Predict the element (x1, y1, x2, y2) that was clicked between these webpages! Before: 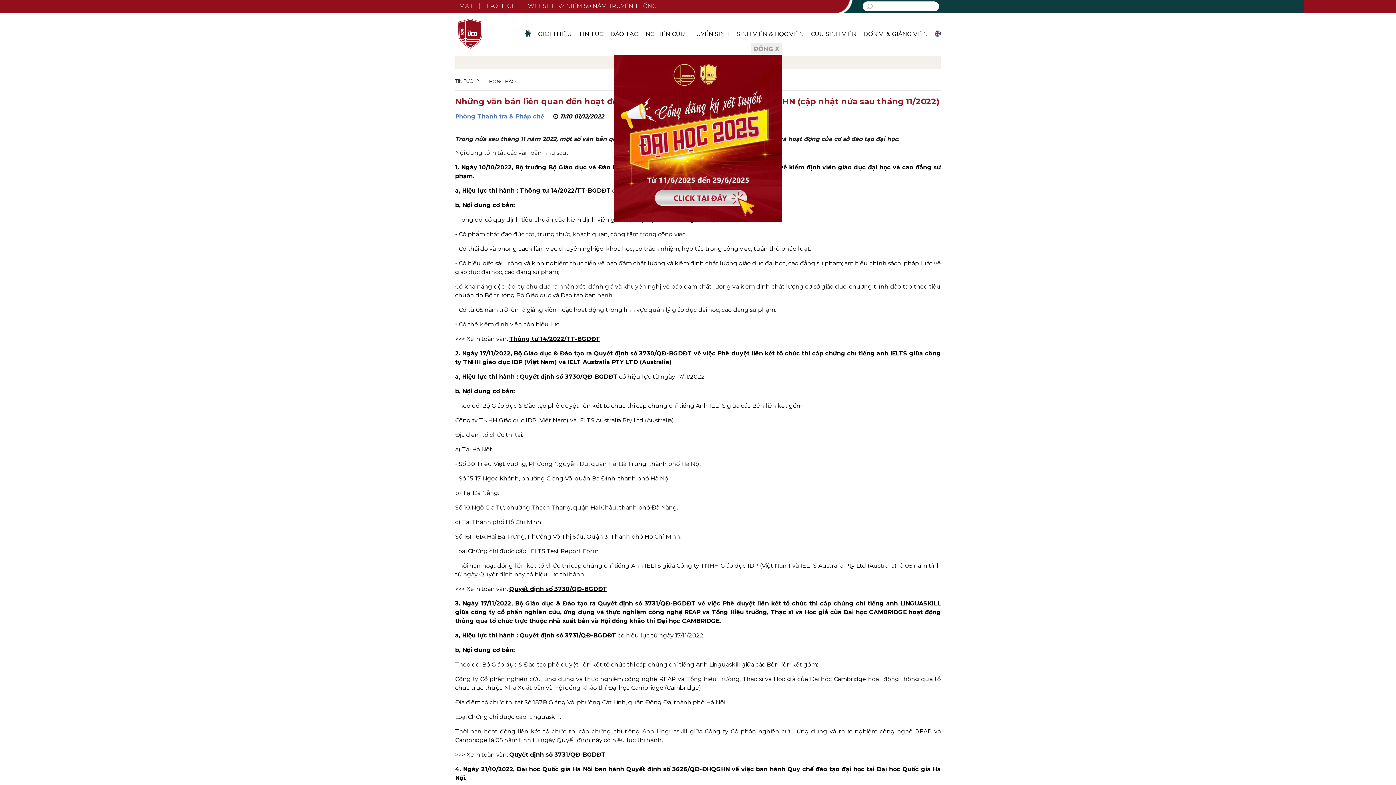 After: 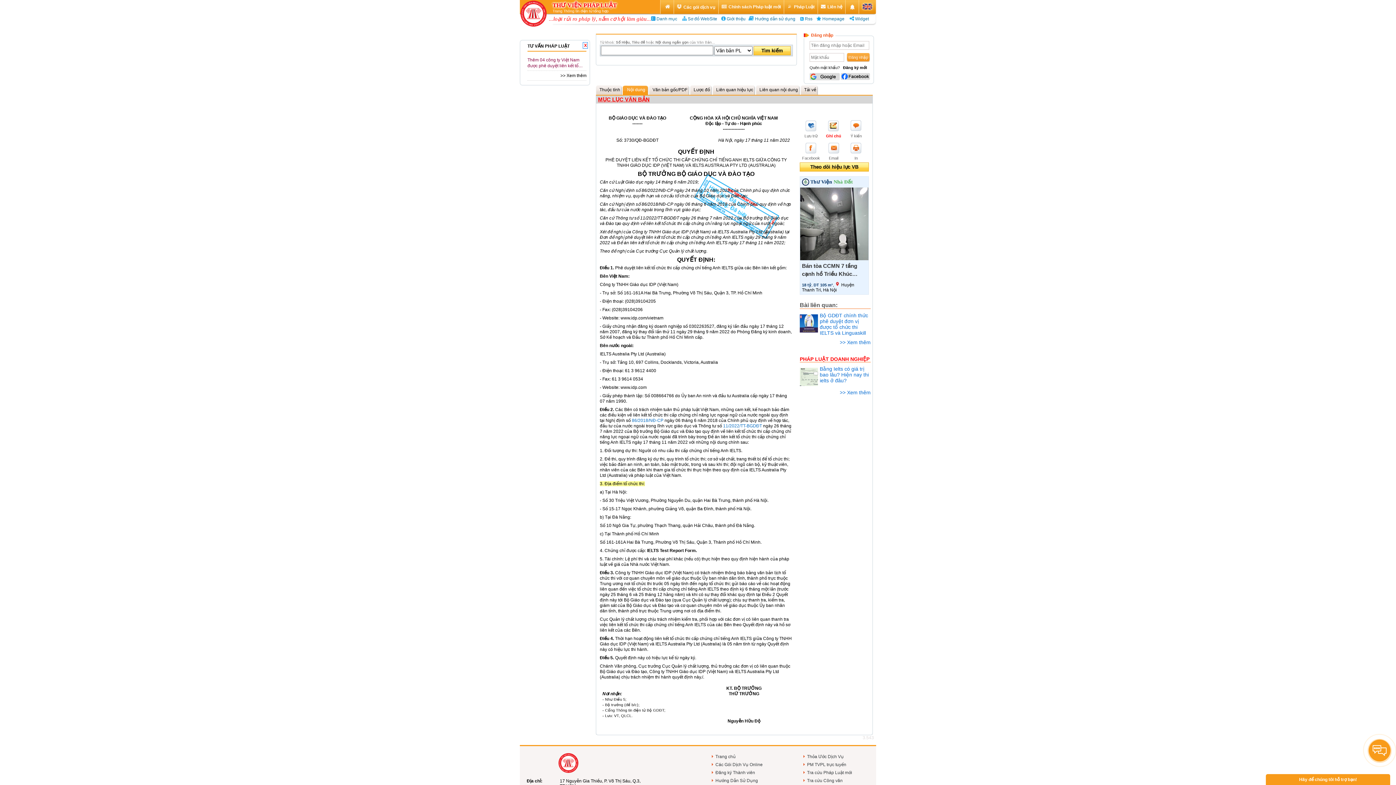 Action: label: Quyết định số 3730/QĐ-BGDĐT bbox: (509, 585, 607, 592)